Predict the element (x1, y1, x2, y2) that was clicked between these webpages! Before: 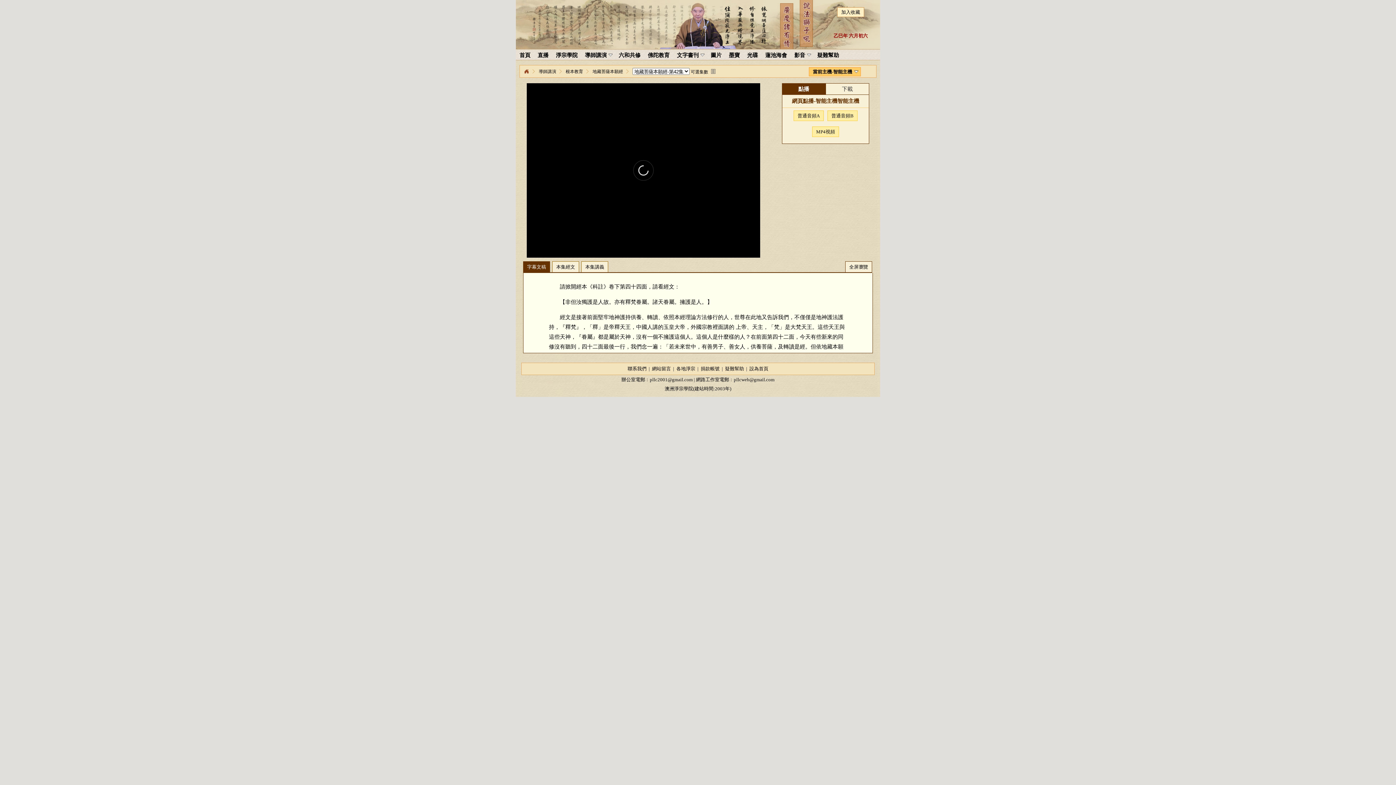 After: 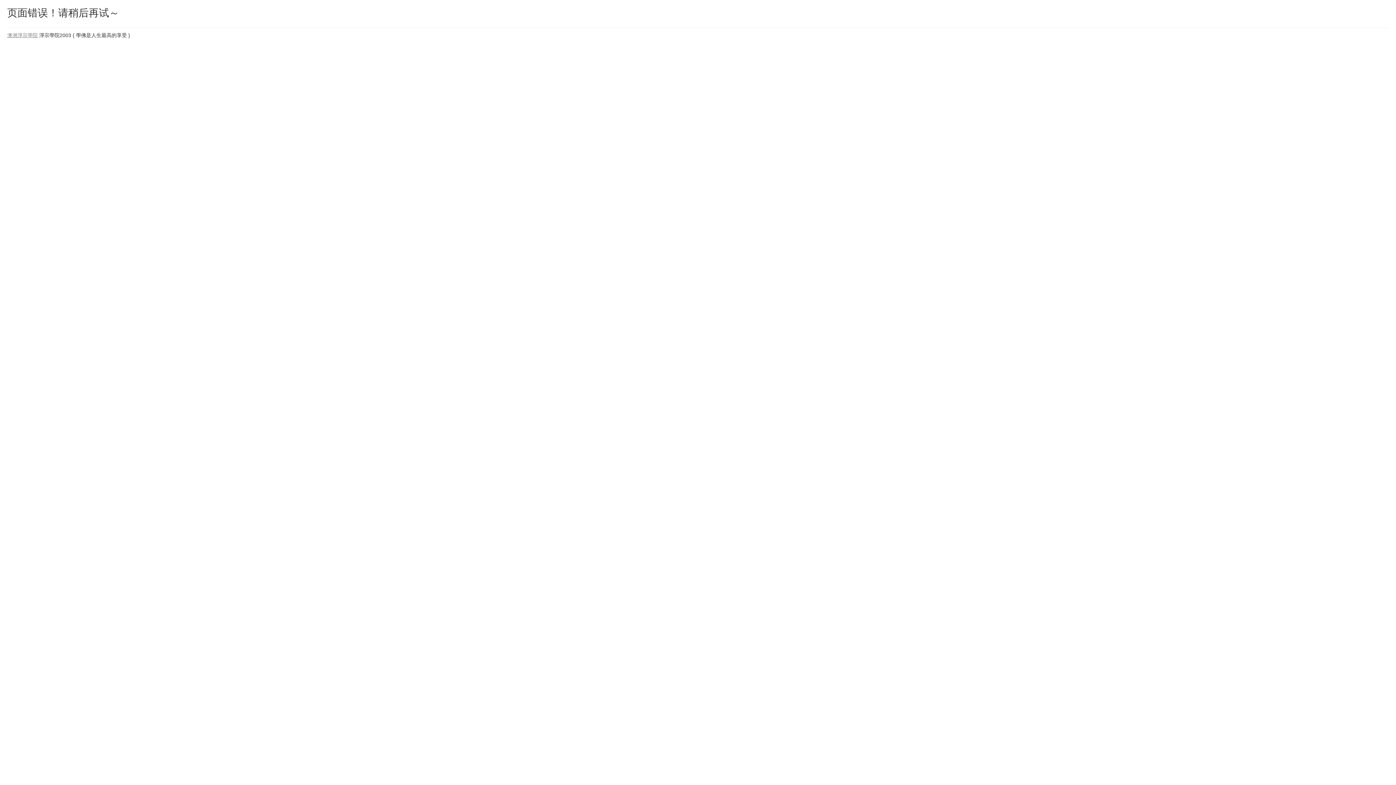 Action: label: 根本教育 bbox: (565, 68, 583, 75)